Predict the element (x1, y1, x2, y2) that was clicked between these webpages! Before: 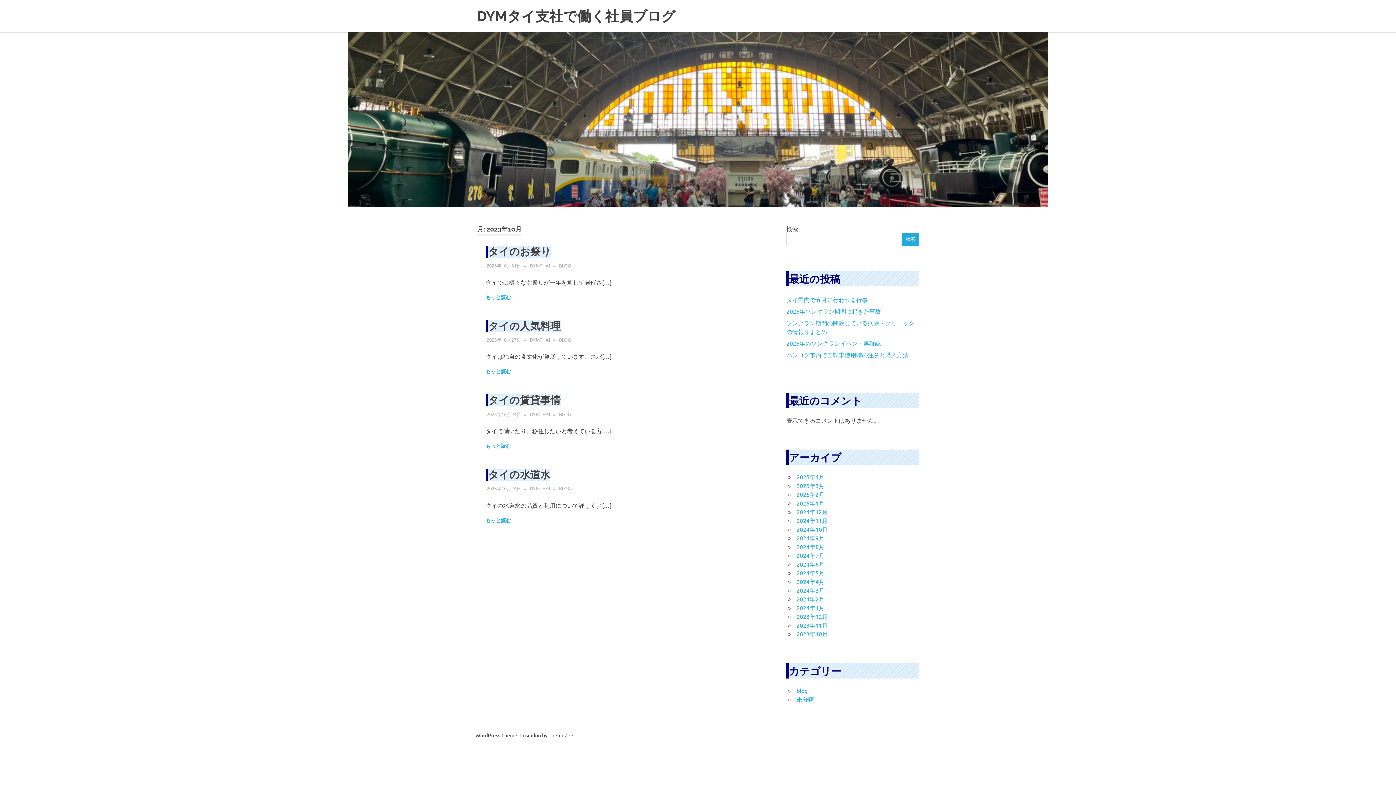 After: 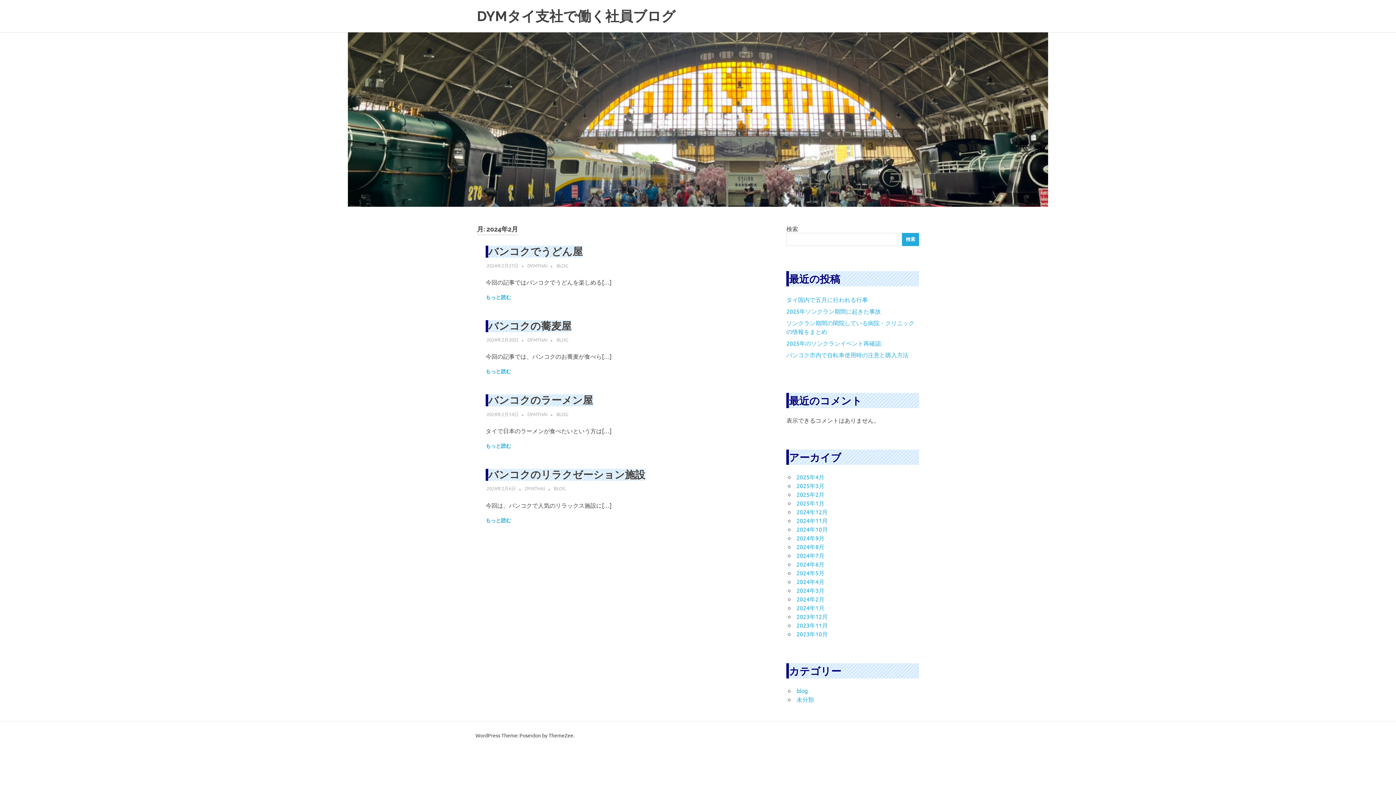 Action: bbox: (796, 595, 824, 602) label: 2024年2月